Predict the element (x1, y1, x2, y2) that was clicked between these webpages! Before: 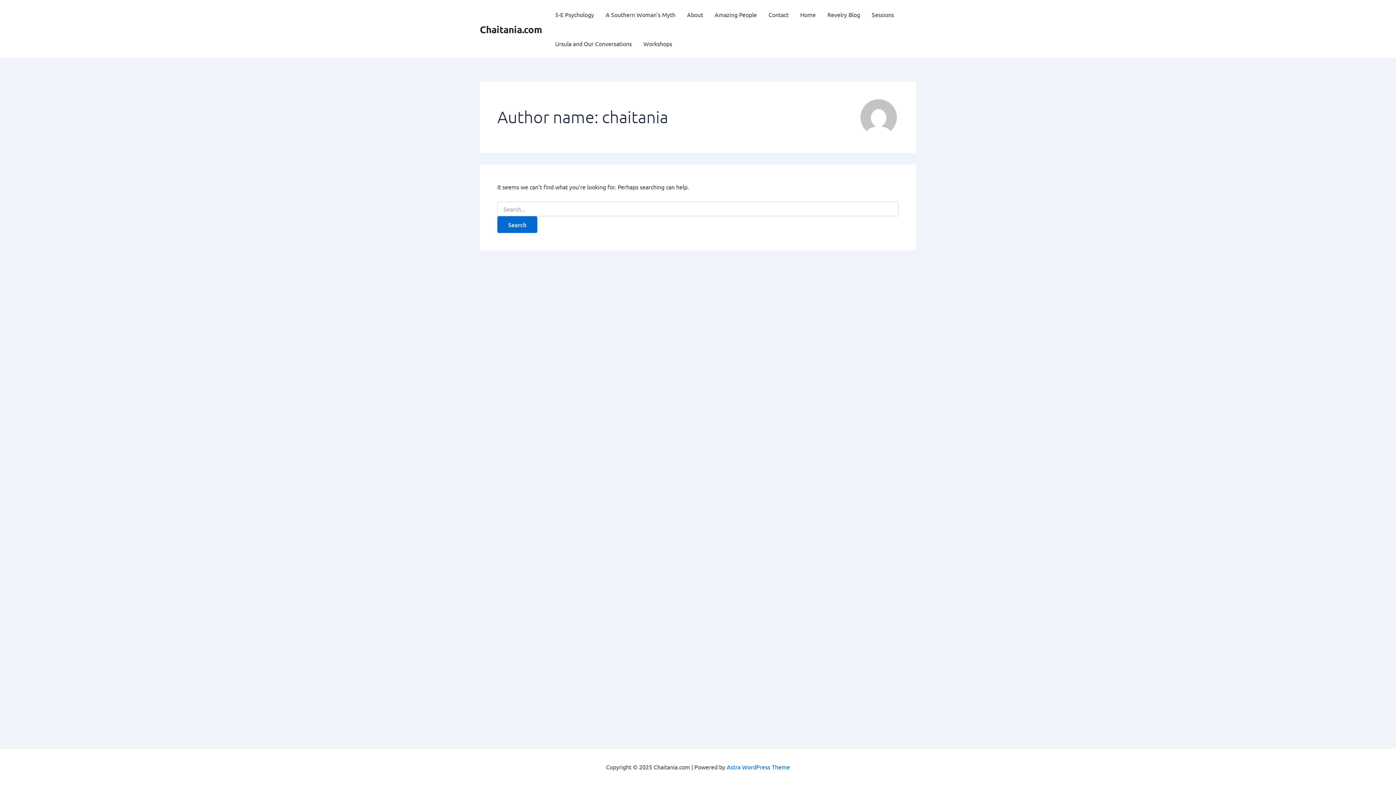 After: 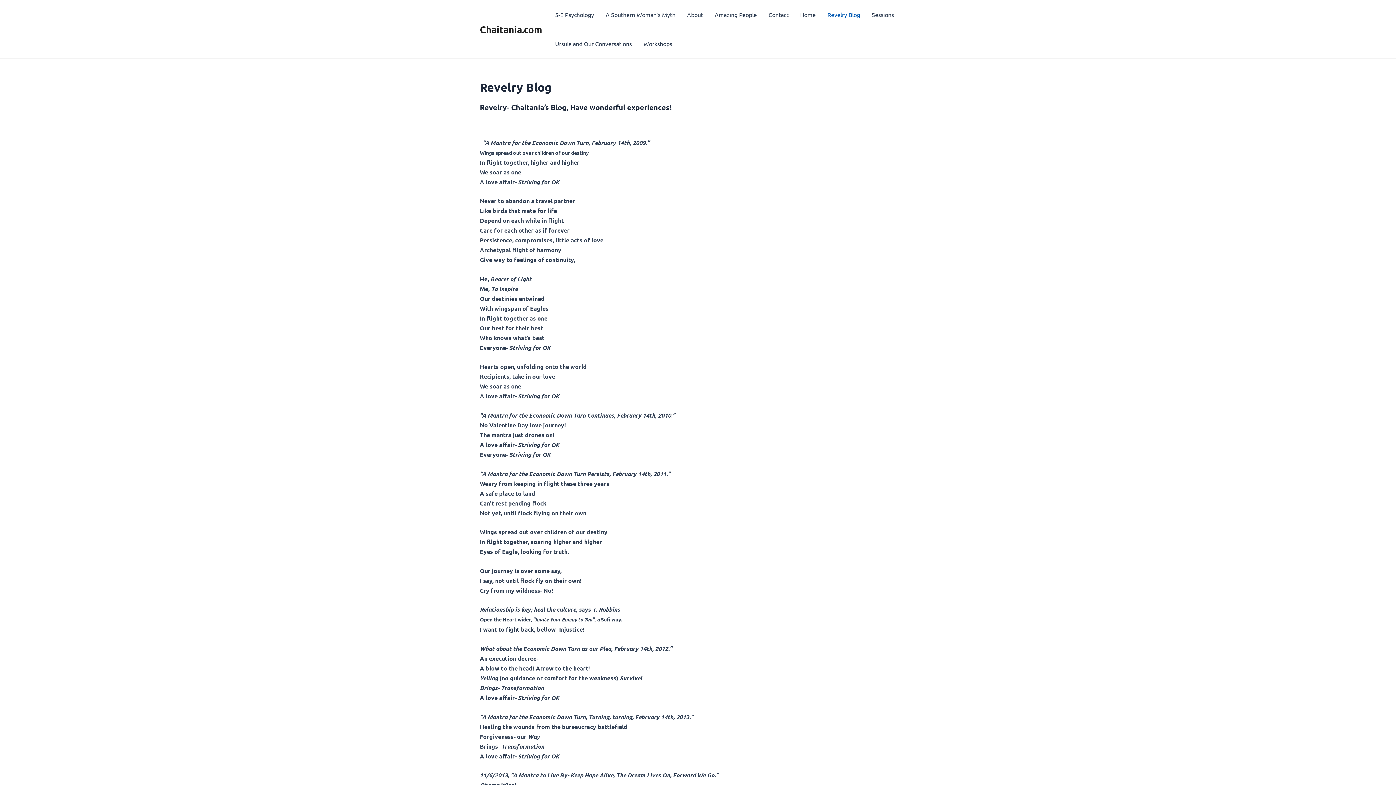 Action: bbox: (821, 0, 866, 29) label: Revelry Blog